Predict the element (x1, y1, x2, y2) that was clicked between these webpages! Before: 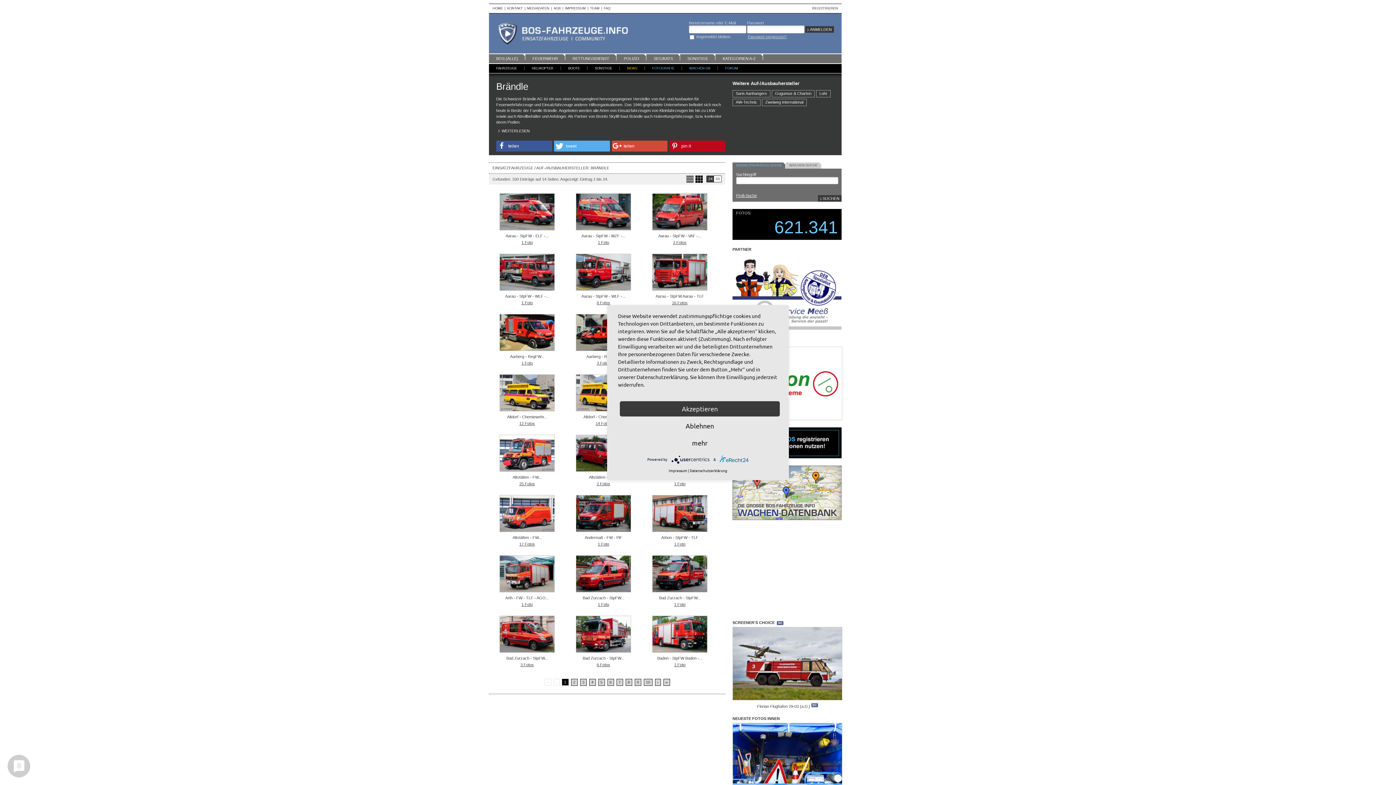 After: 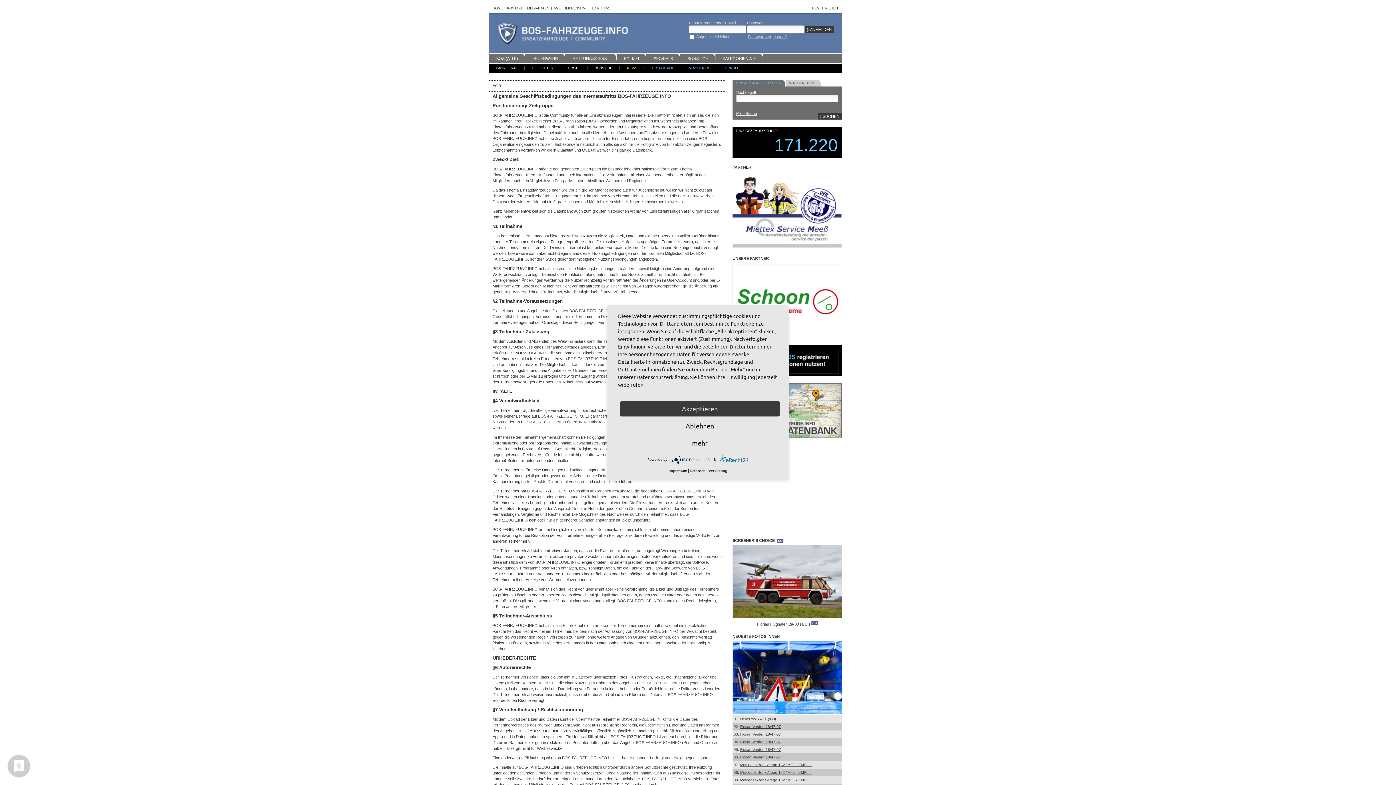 Action: bbox: (553, 6, 560, 10) label: AGB